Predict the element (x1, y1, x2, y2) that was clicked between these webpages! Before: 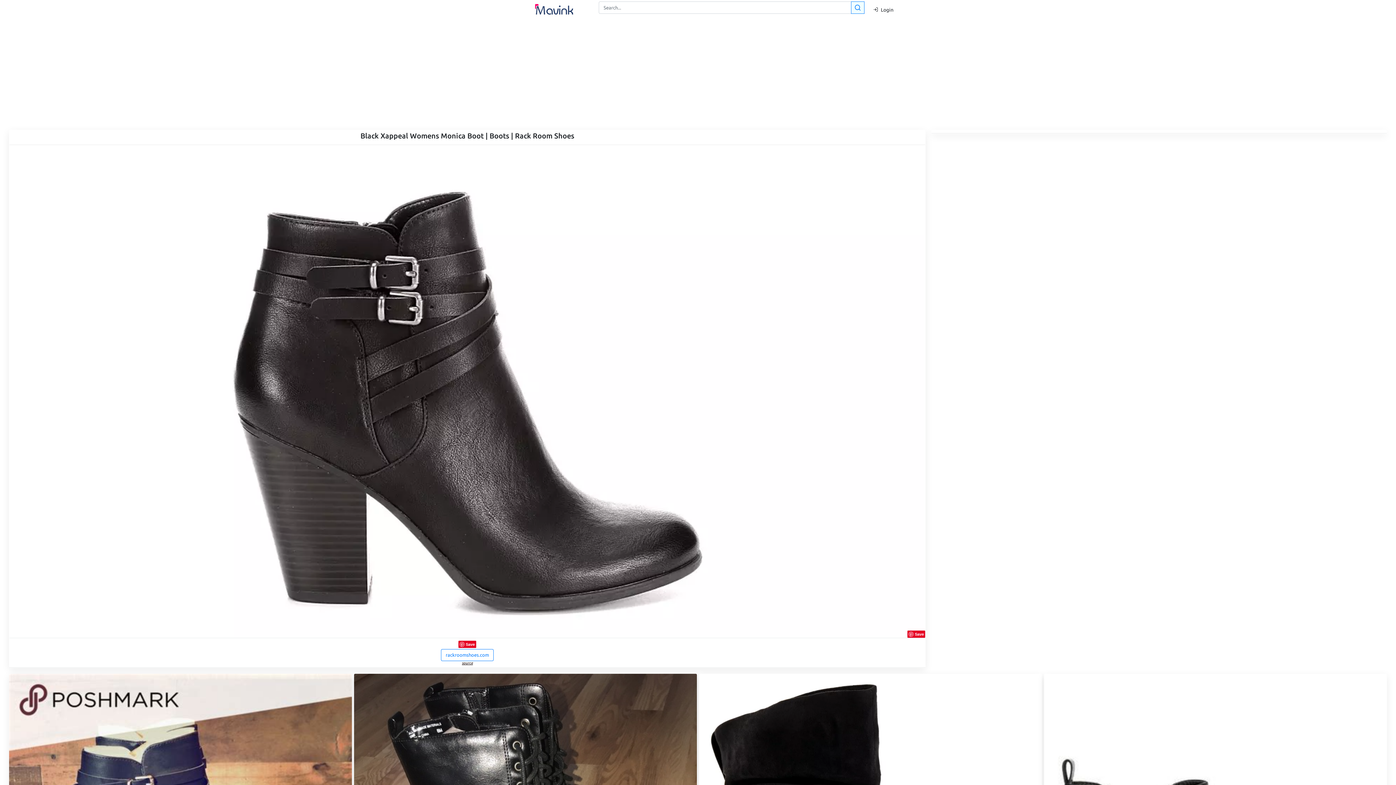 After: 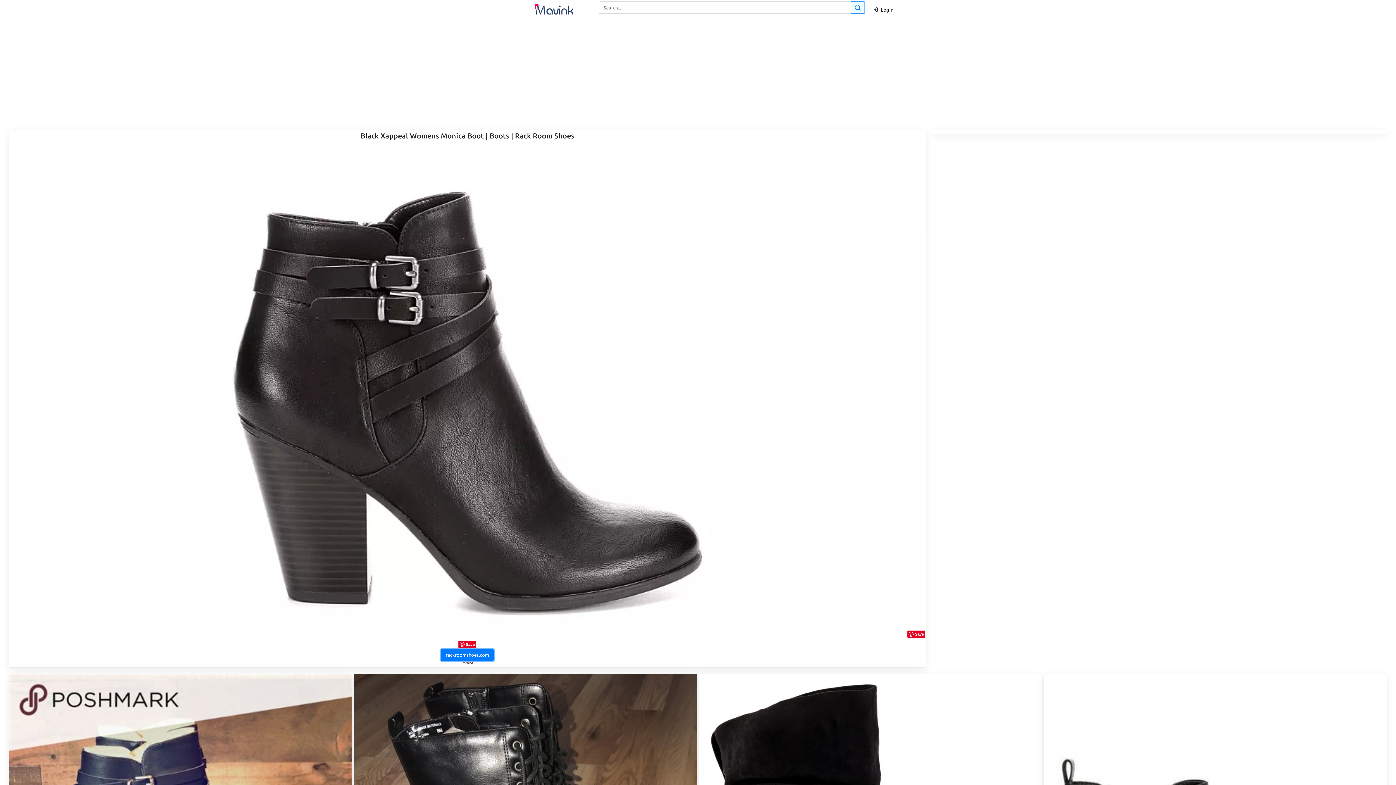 Action: bbox: (441, 651, 493, 657) label: rackroomshoes.com